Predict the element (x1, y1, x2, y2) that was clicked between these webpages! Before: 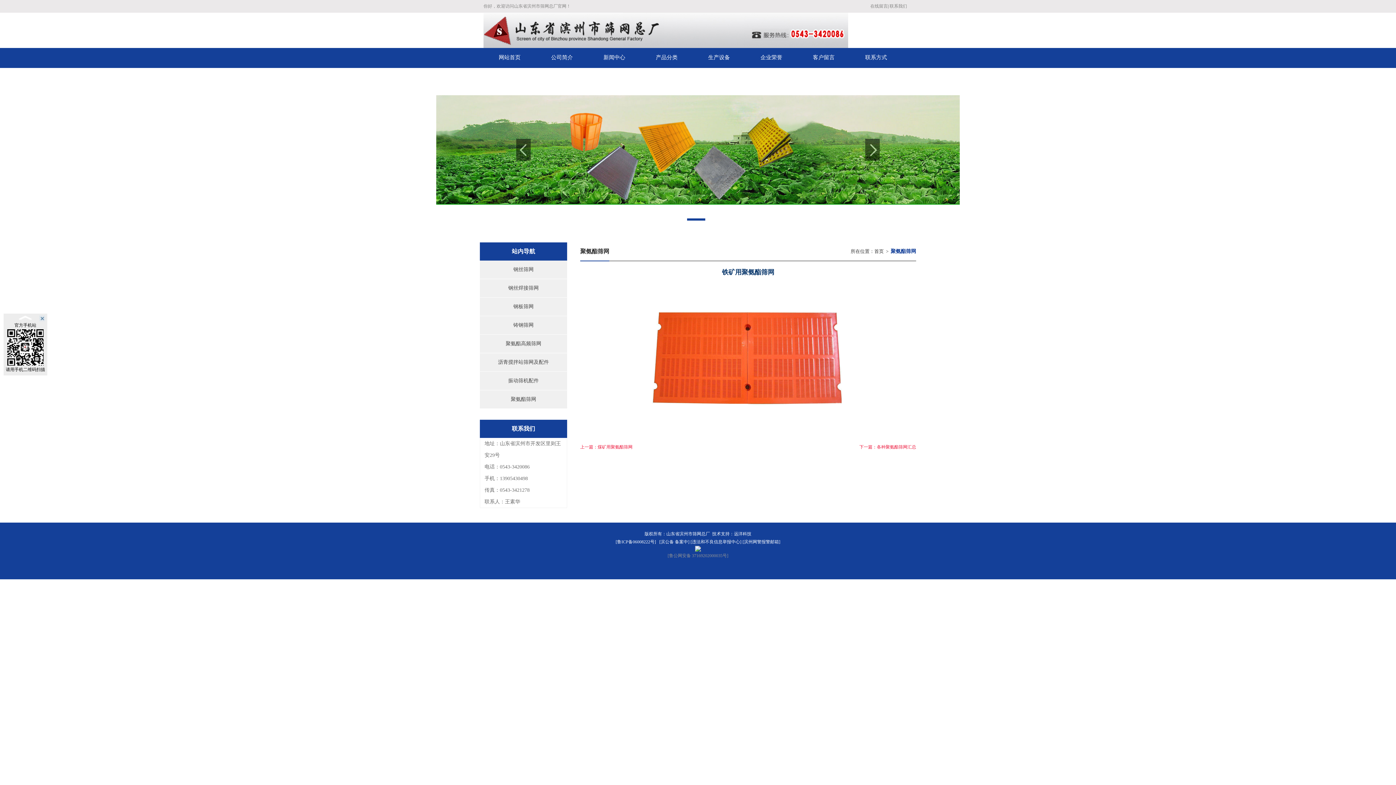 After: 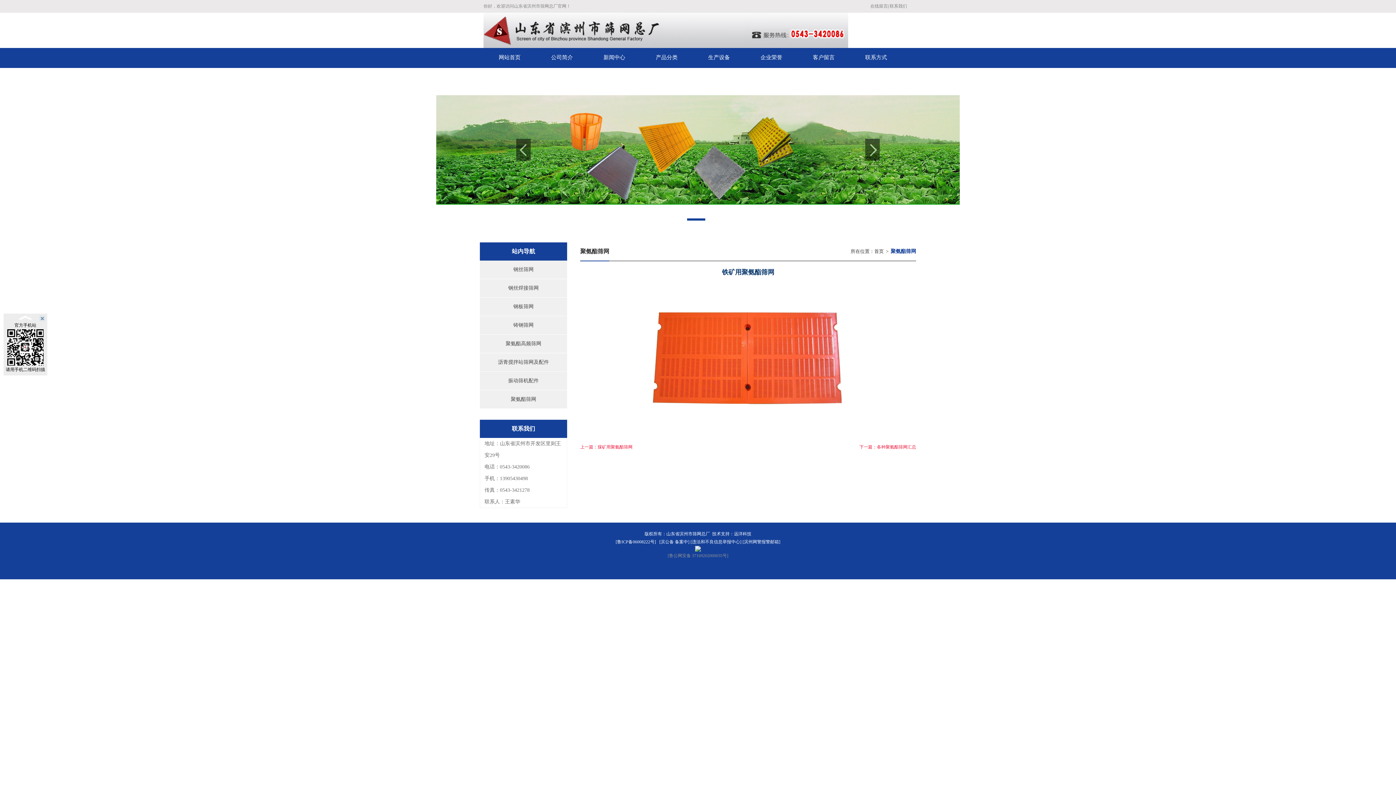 Action: label: [鲁公网安备 37169202000035号] bbox: (483, 547, 912, 560)